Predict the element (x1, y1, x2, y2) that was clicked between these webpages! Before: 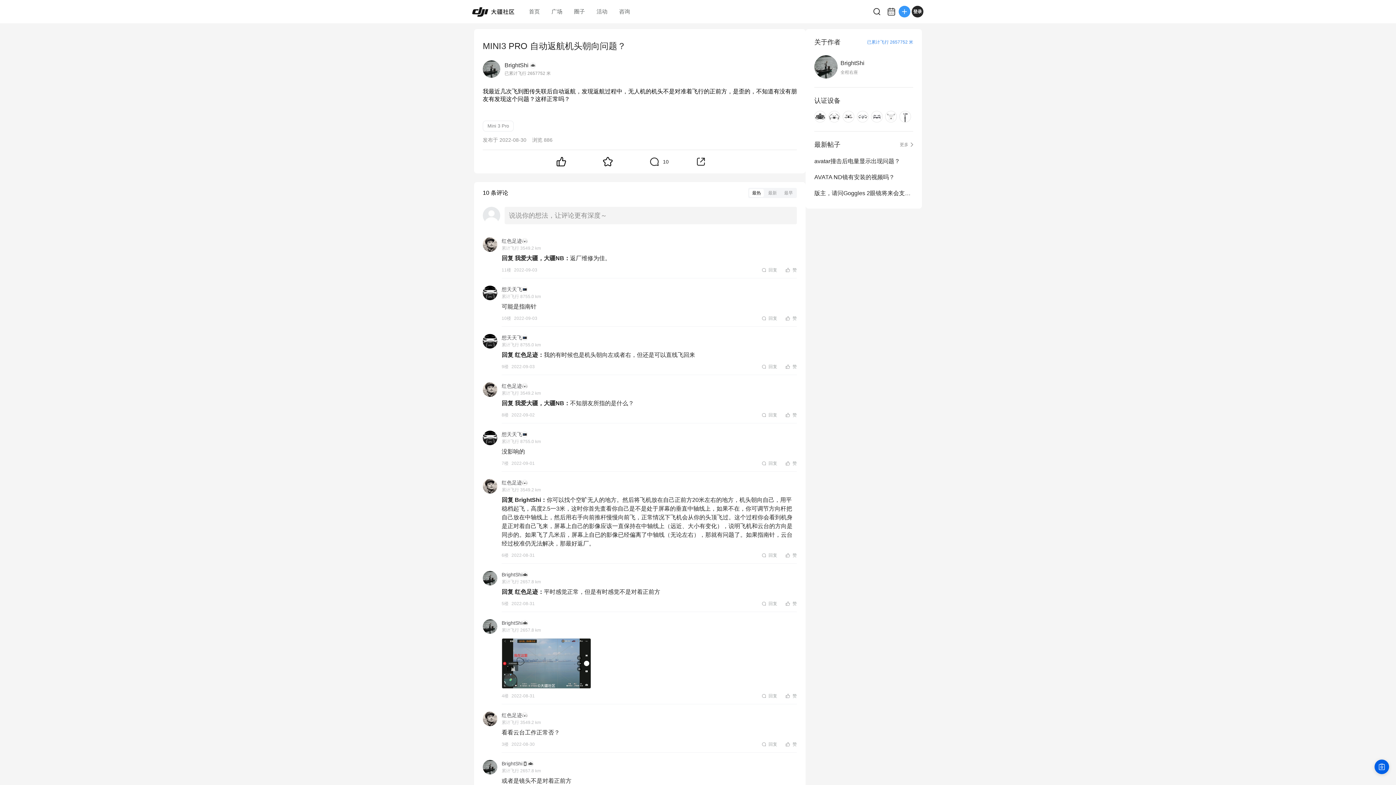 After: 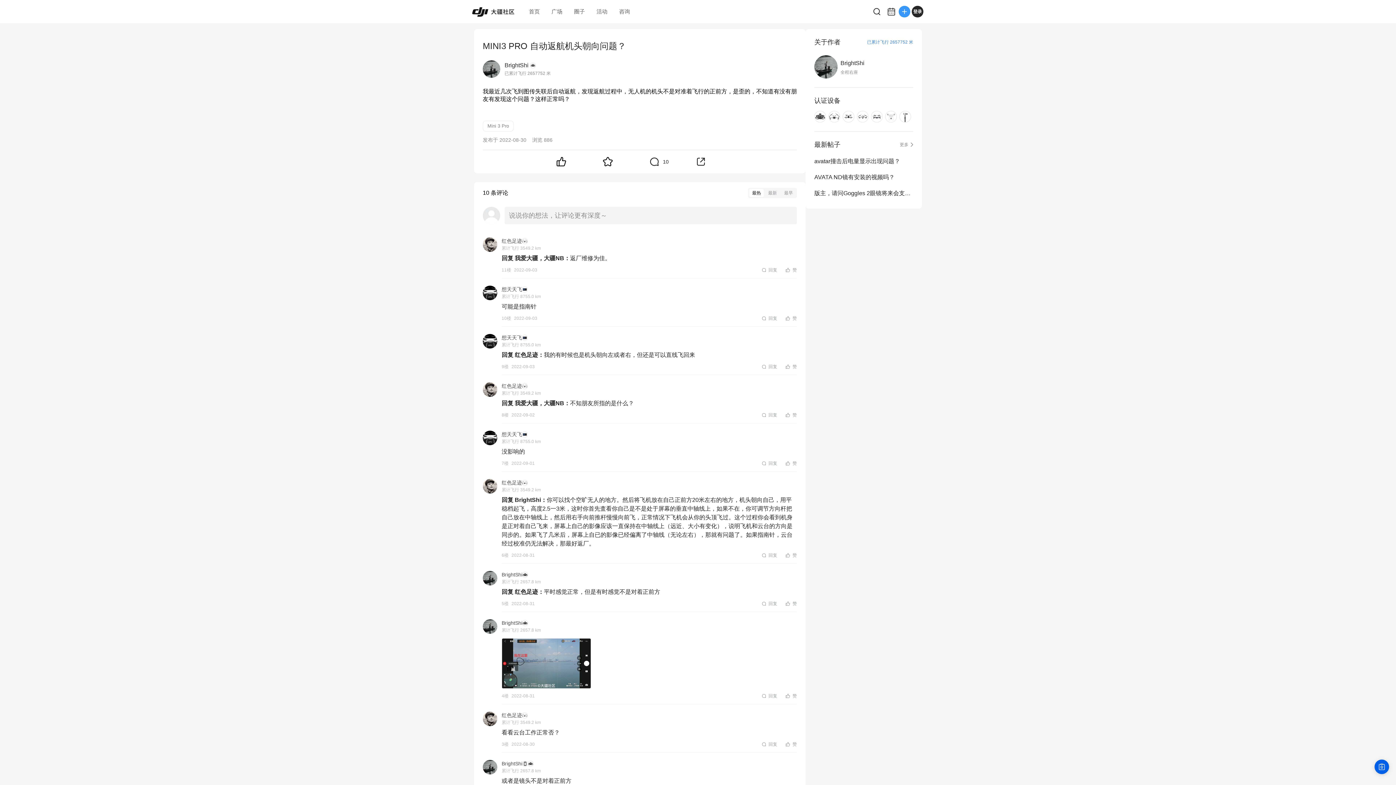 Action: label: 想天天飞 bbox: (501, 285, 522, 293)